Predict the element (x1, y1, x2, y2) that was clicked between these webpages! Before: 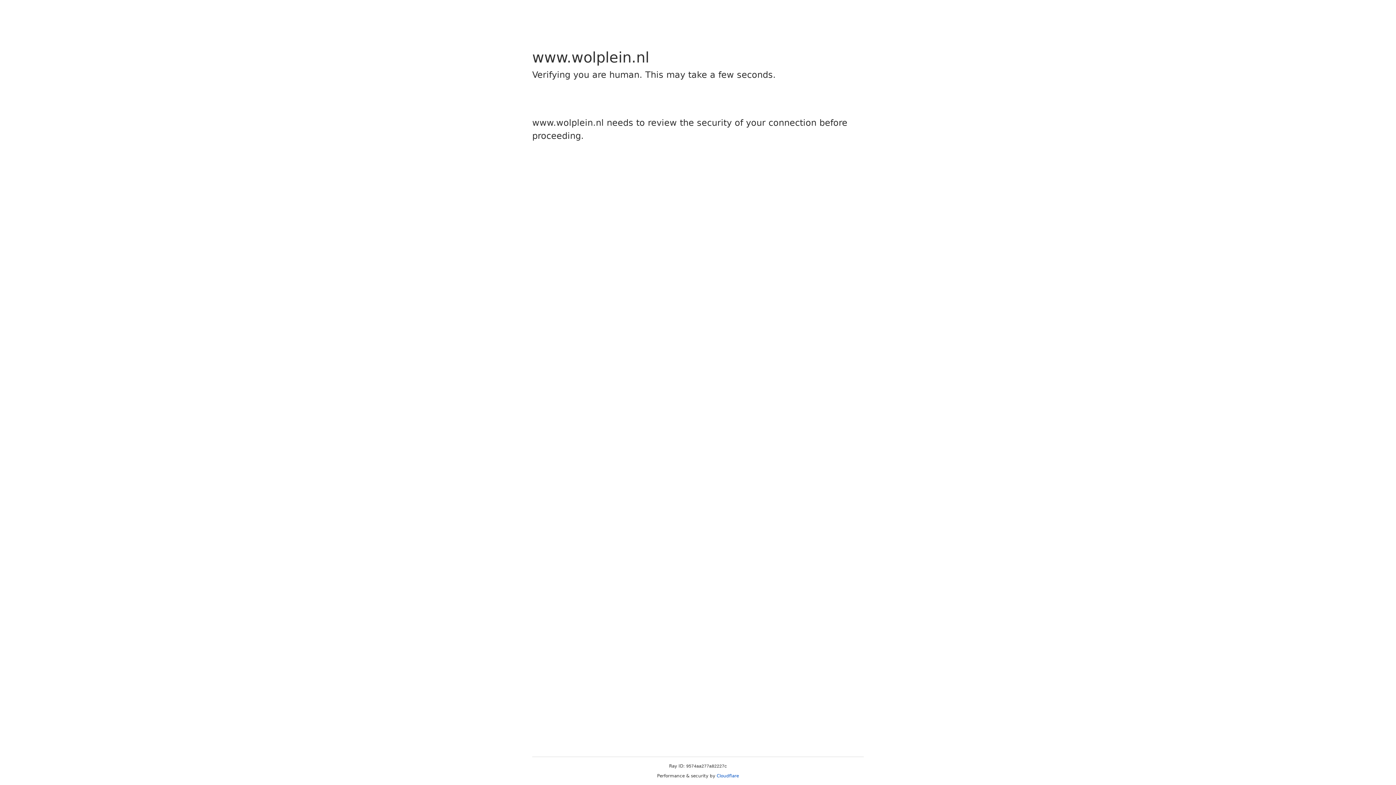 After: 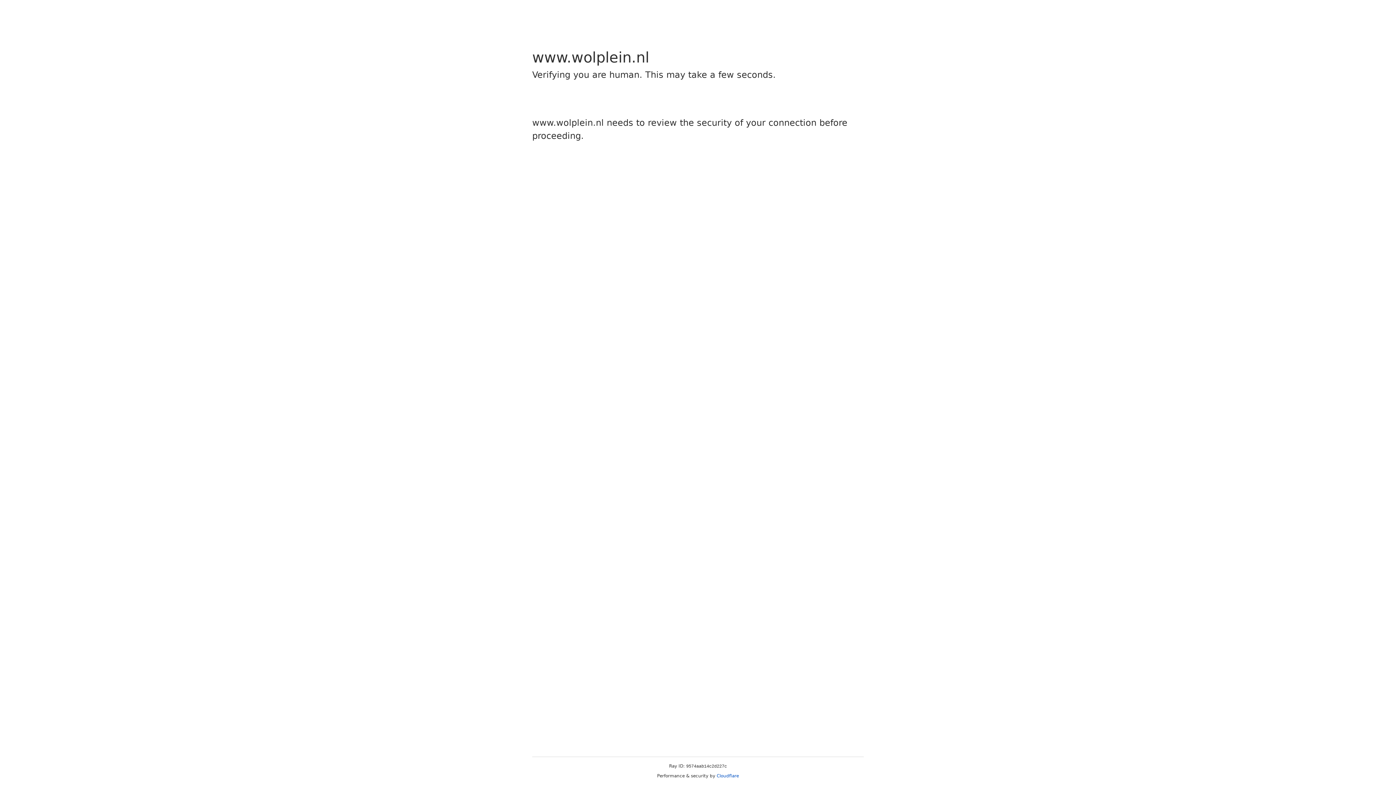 Action: bbox: (716, 773, 739, 778) label: Cloudflare